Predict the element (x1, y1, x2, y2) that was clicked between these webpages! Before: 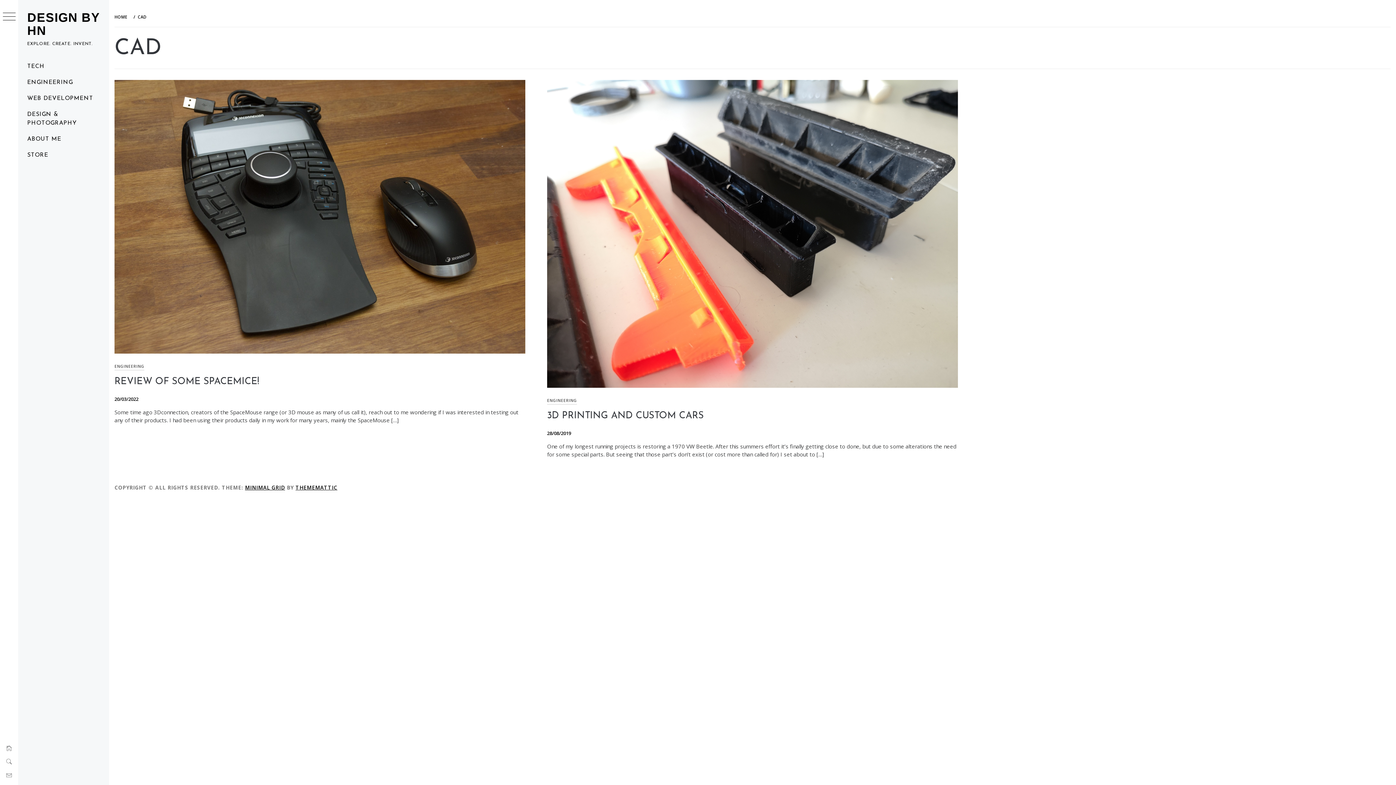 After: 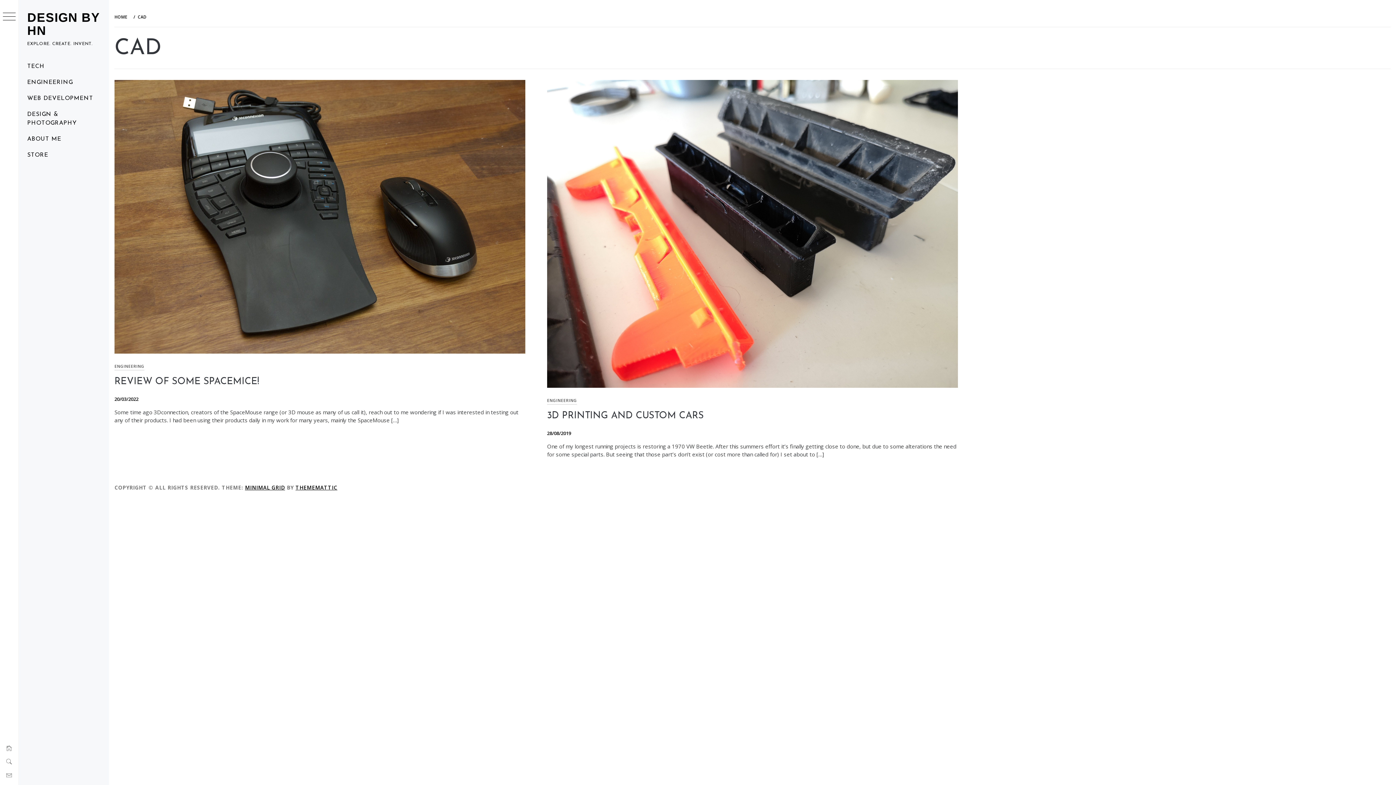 Action: bbox: (245, 484, 285, 491) label: MINIMAL GRID